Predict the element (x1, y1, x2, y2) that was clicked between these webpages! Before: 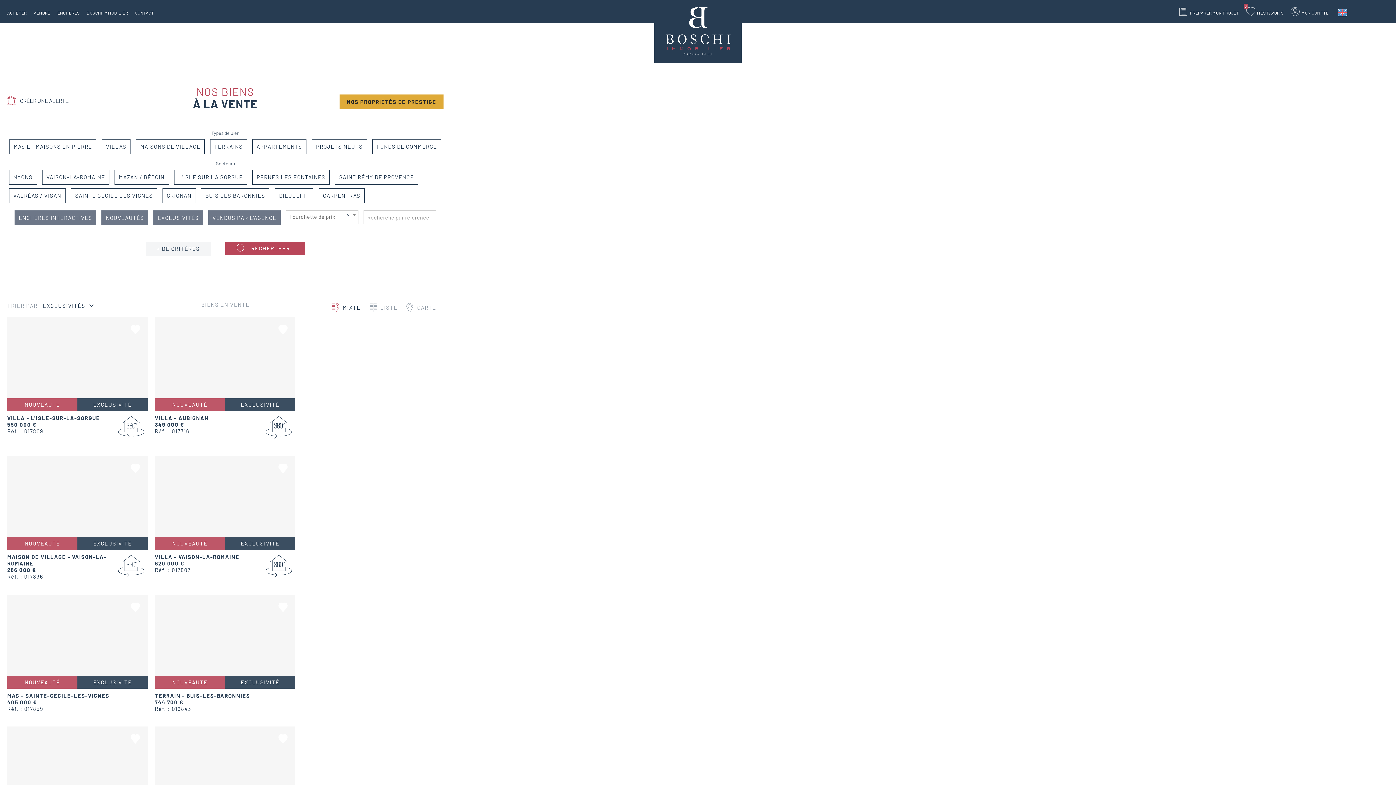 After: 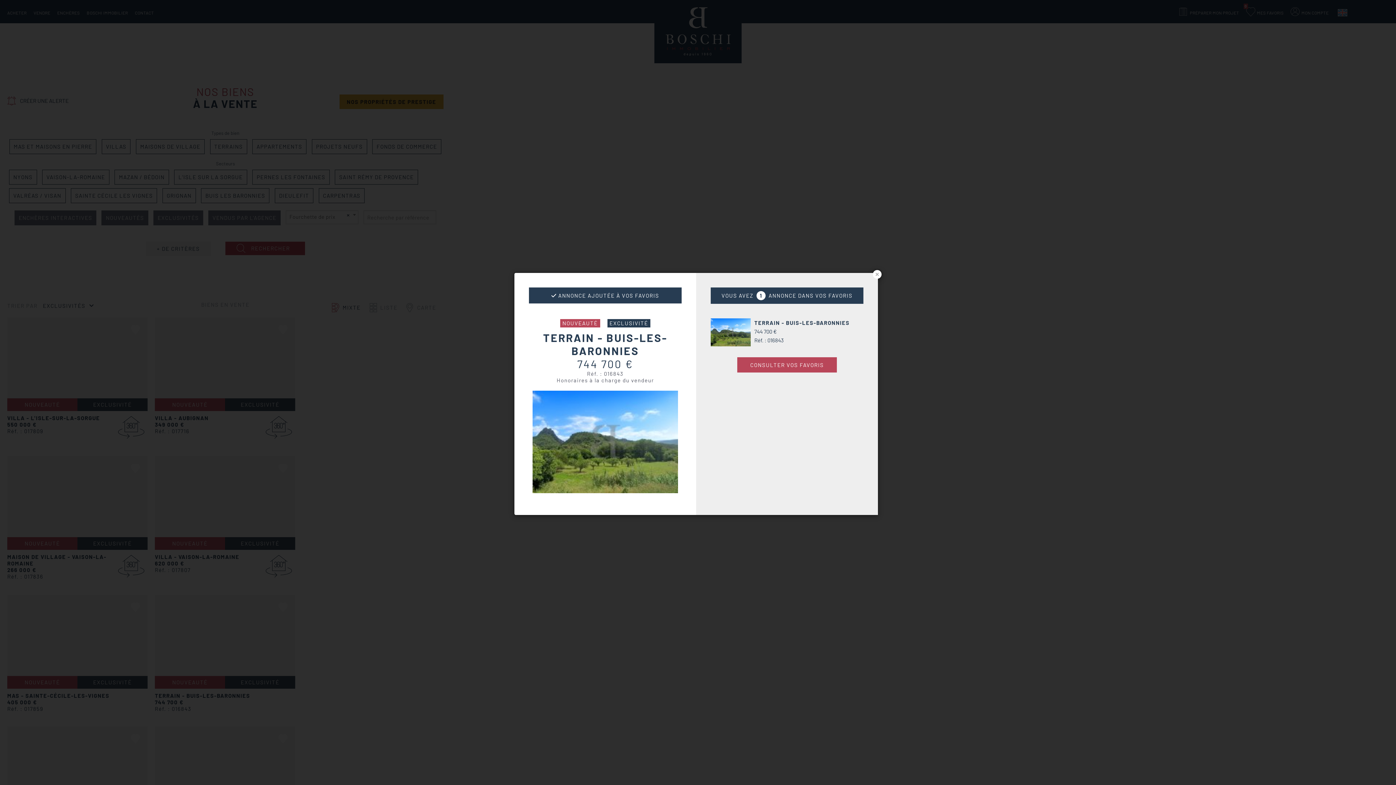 Action: label: ajouter aux favoris bbox: (274, 598, 291, 616)